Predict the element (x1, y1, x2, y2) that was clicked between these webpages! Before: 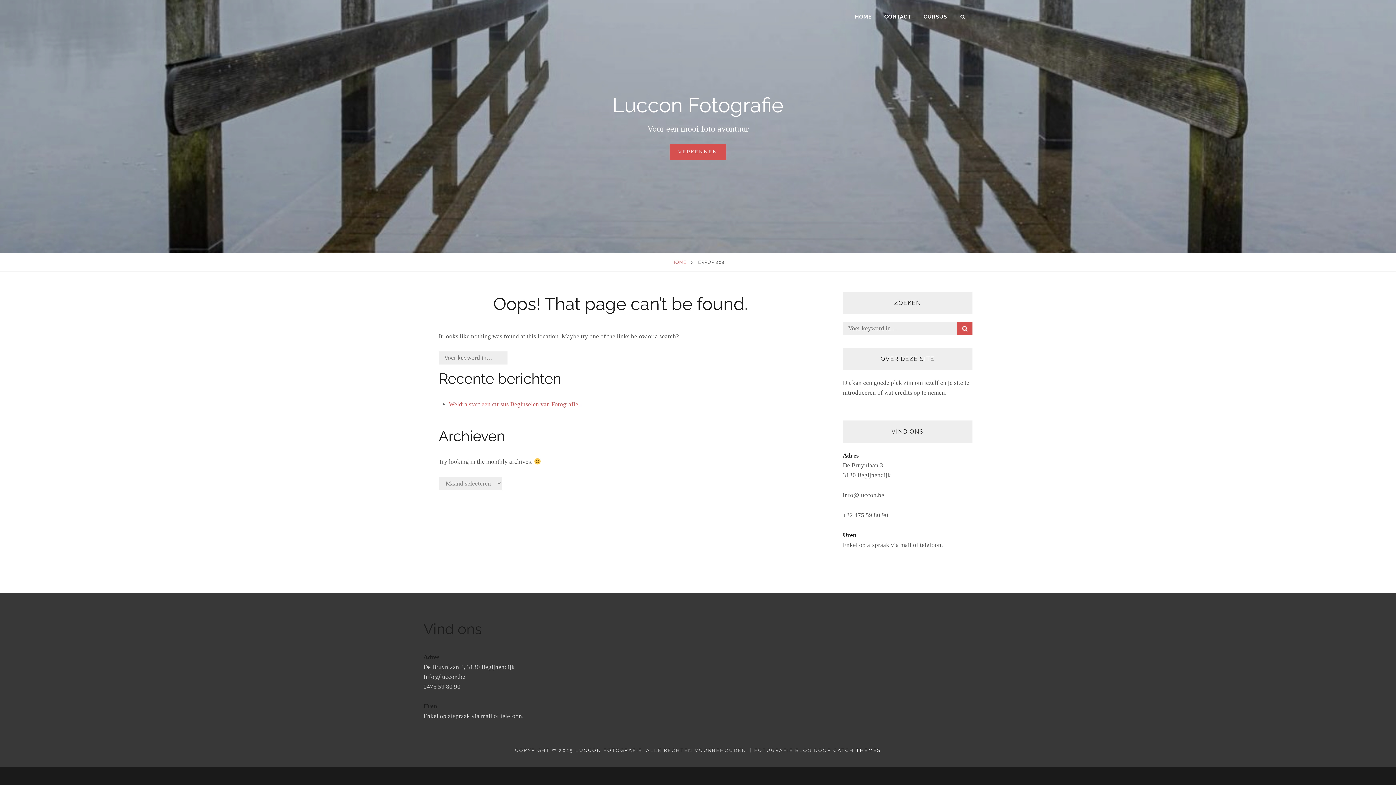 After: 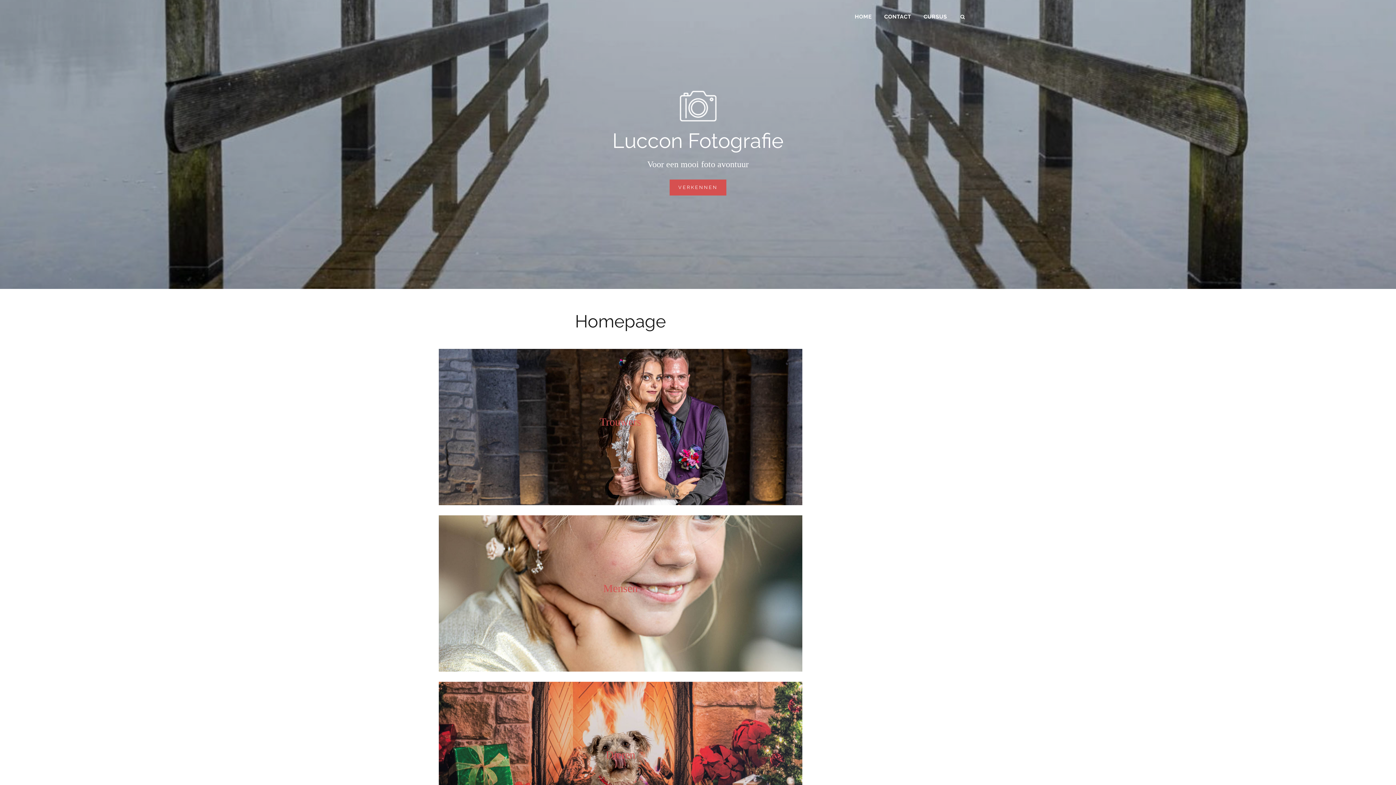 Action: bbox: (669, 253, 689, 271) label: HOME